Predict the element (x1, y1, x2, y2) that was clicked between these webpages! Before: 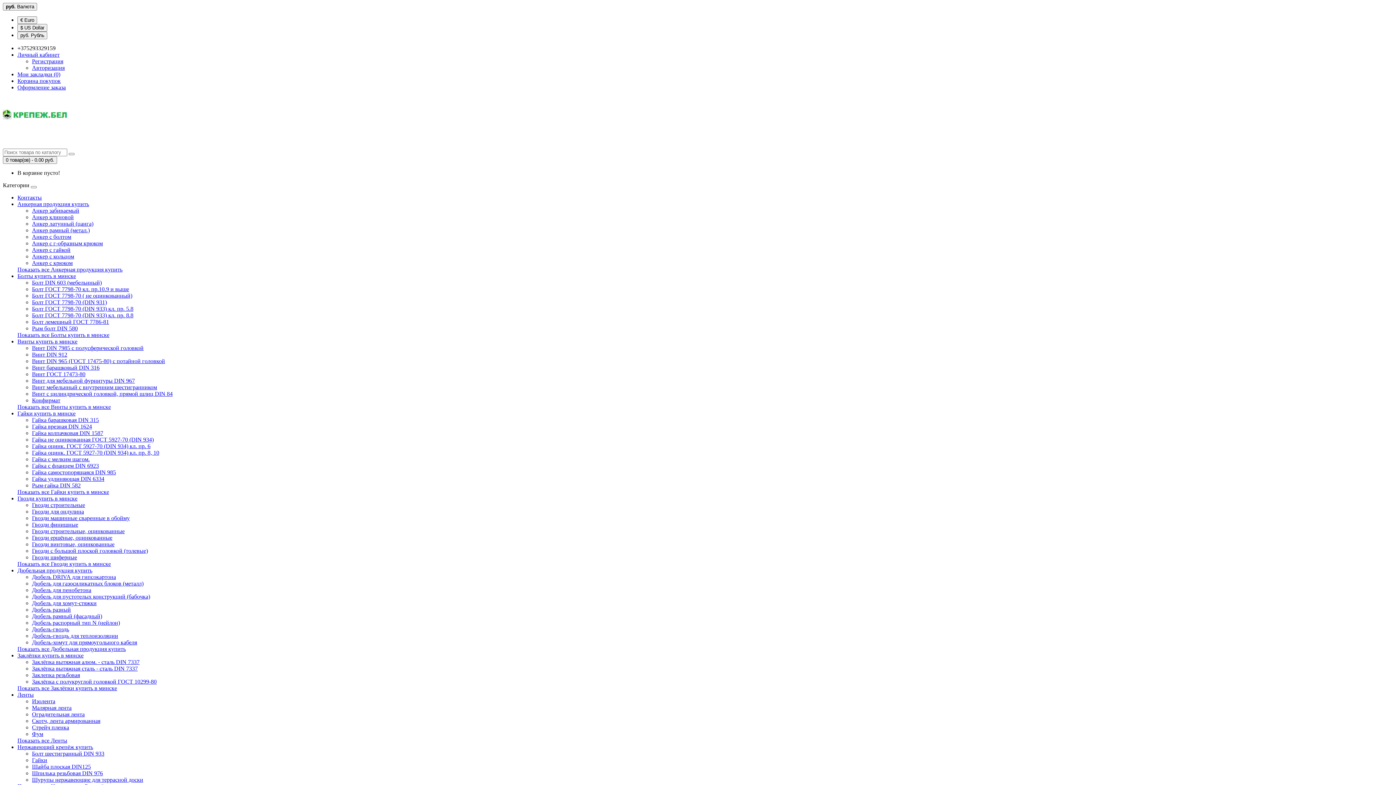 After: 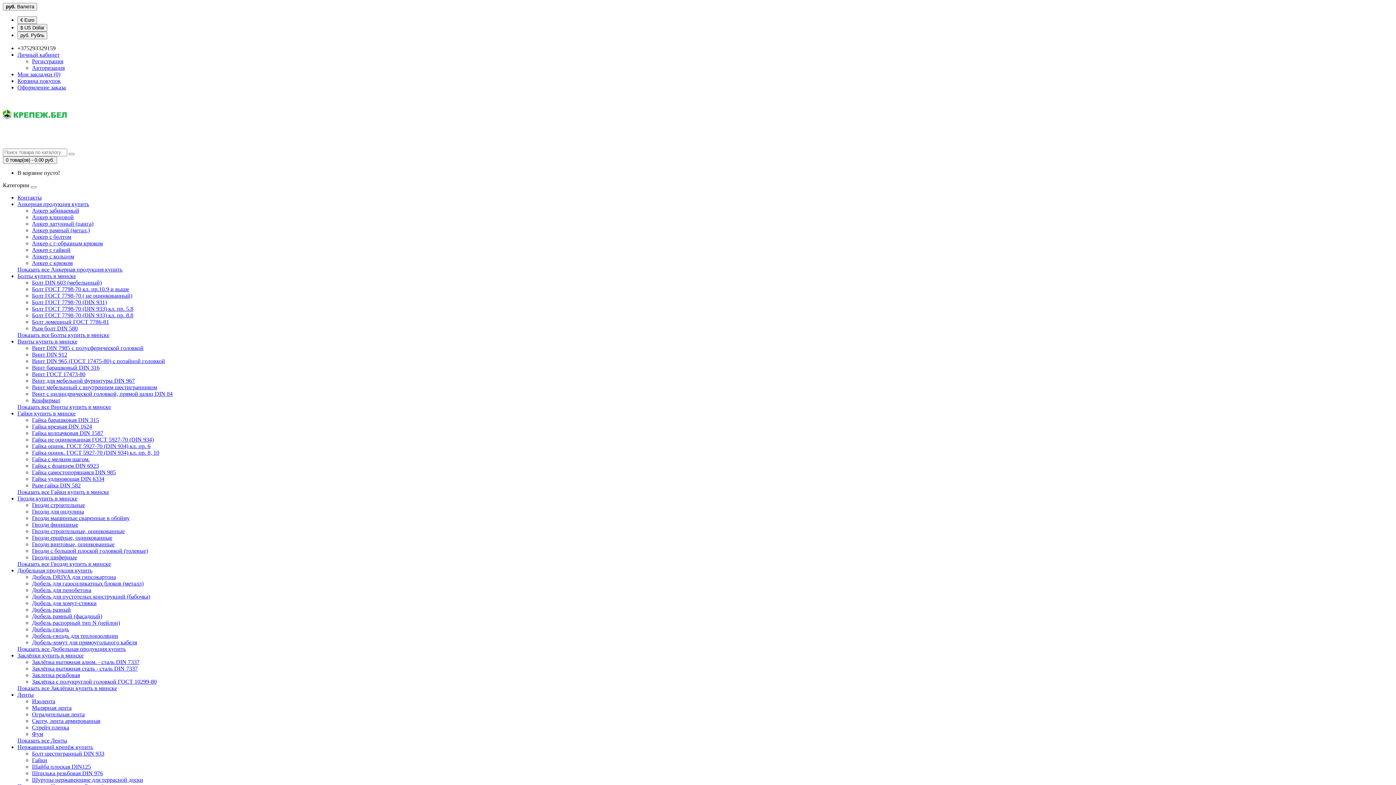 Action: bbox: (17, 332, 109, 338) label: Показать все Болты купить в минске